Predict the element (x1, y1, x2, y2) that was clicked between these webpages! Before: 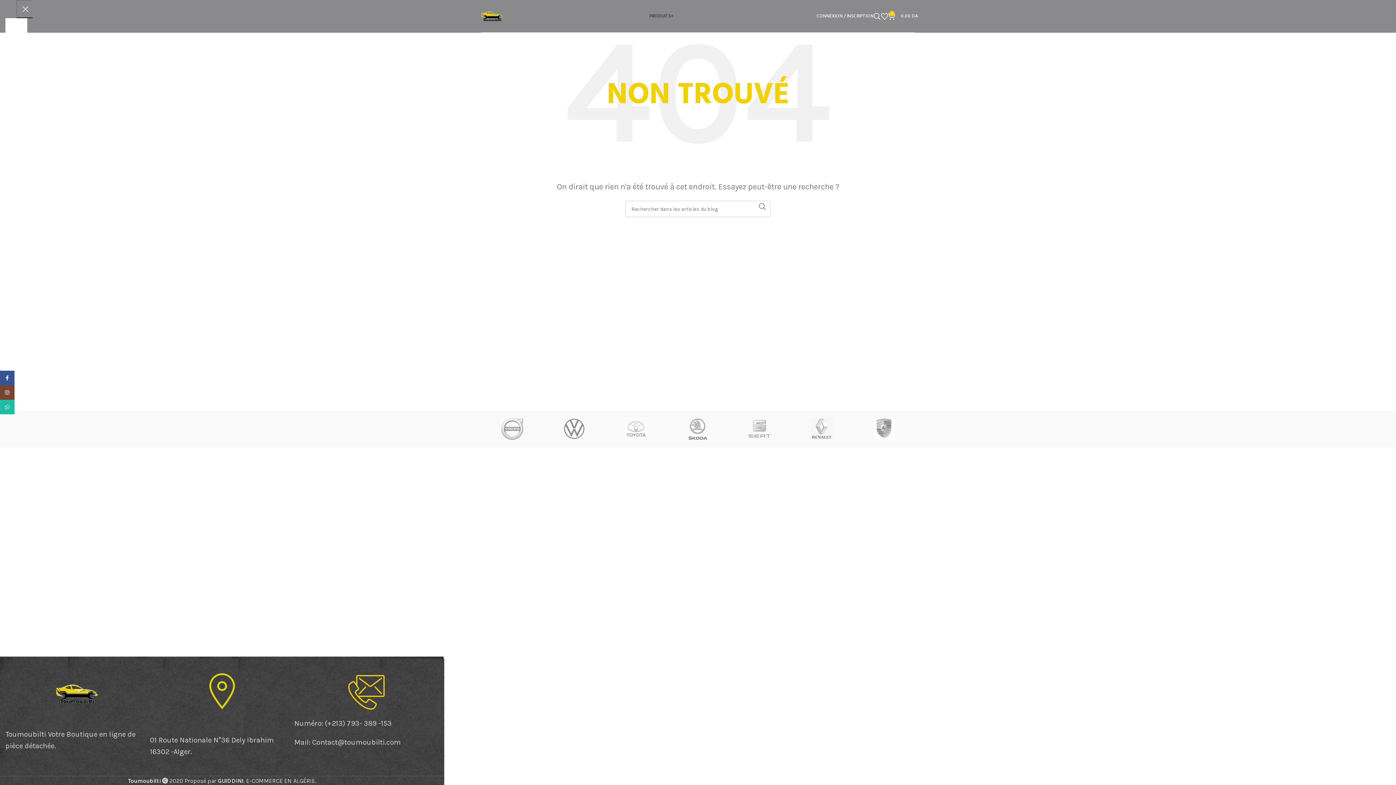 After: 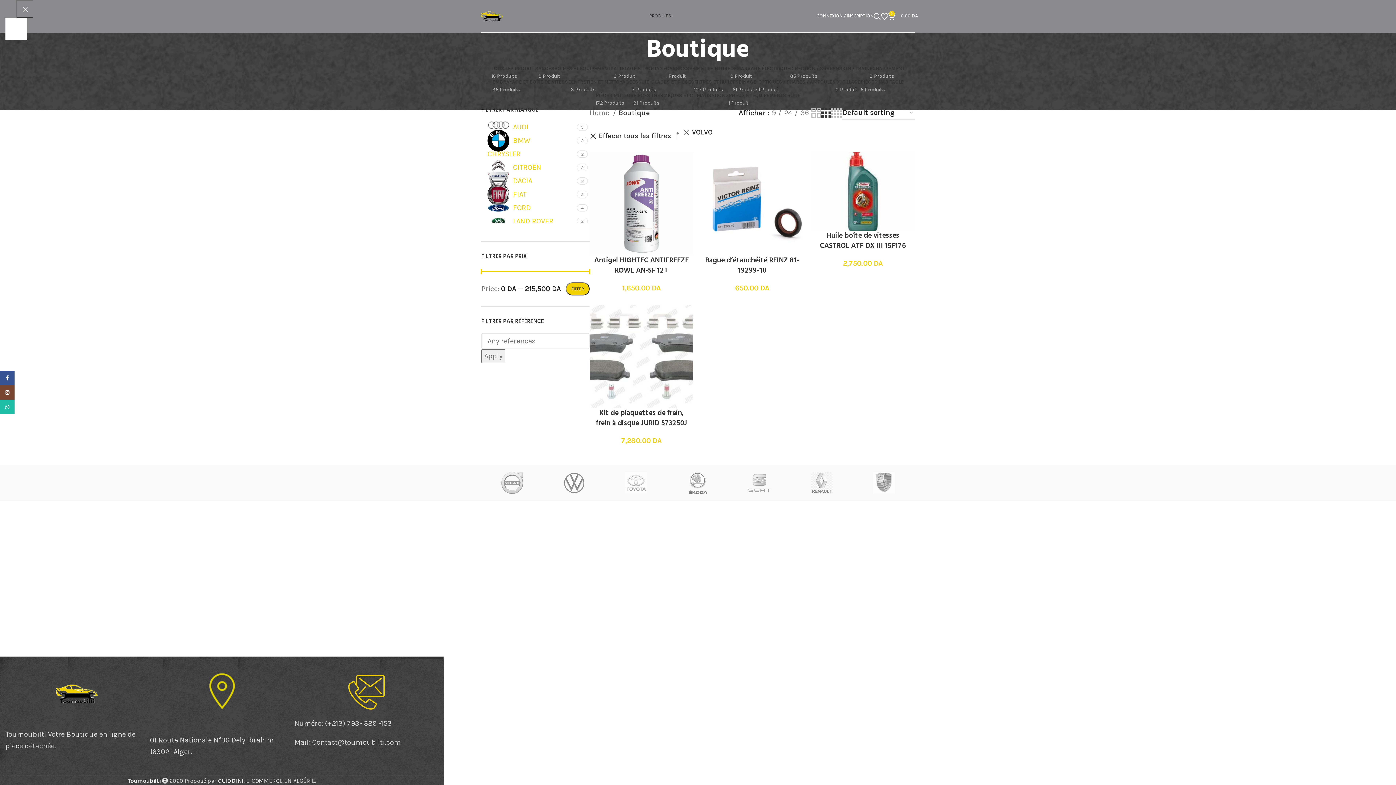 Action: bbox: (481, 410, 543, 447)